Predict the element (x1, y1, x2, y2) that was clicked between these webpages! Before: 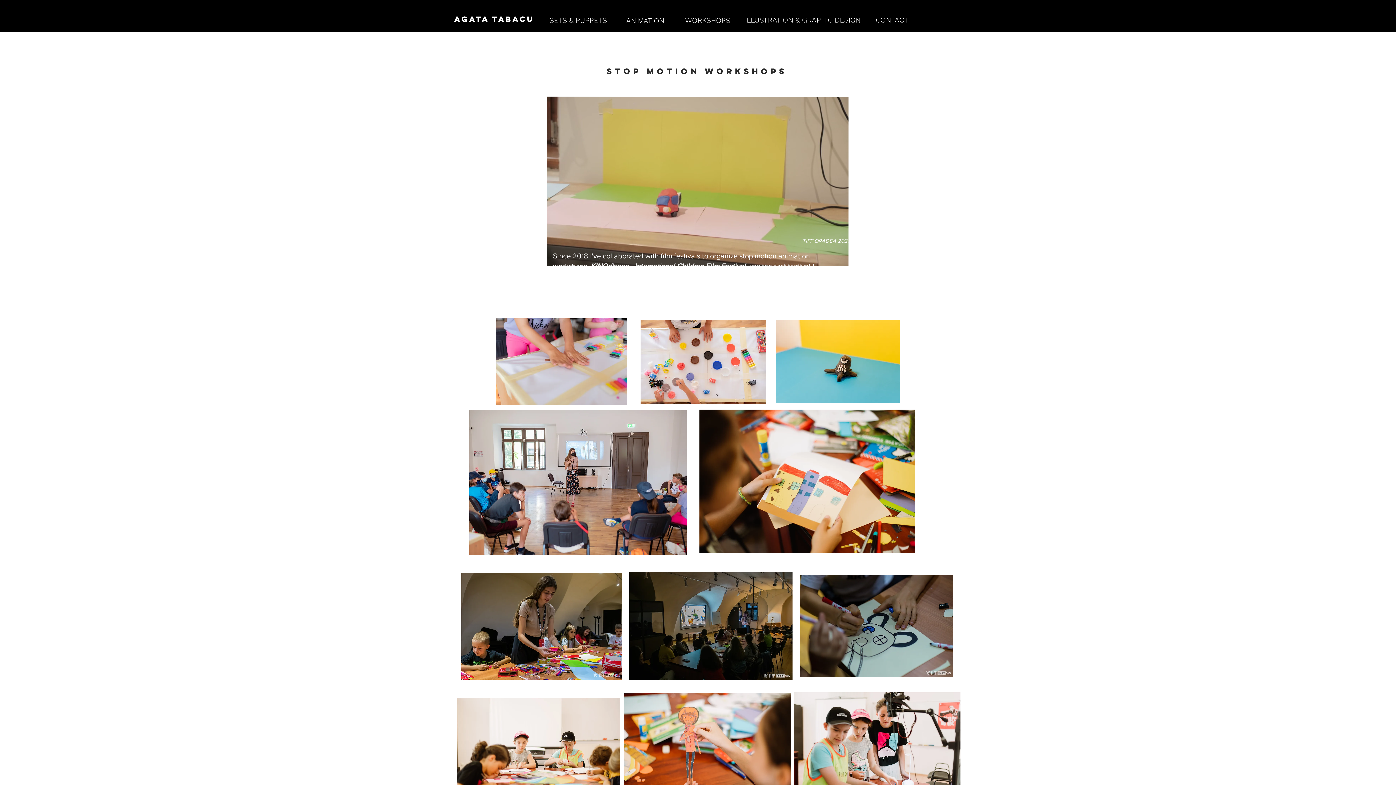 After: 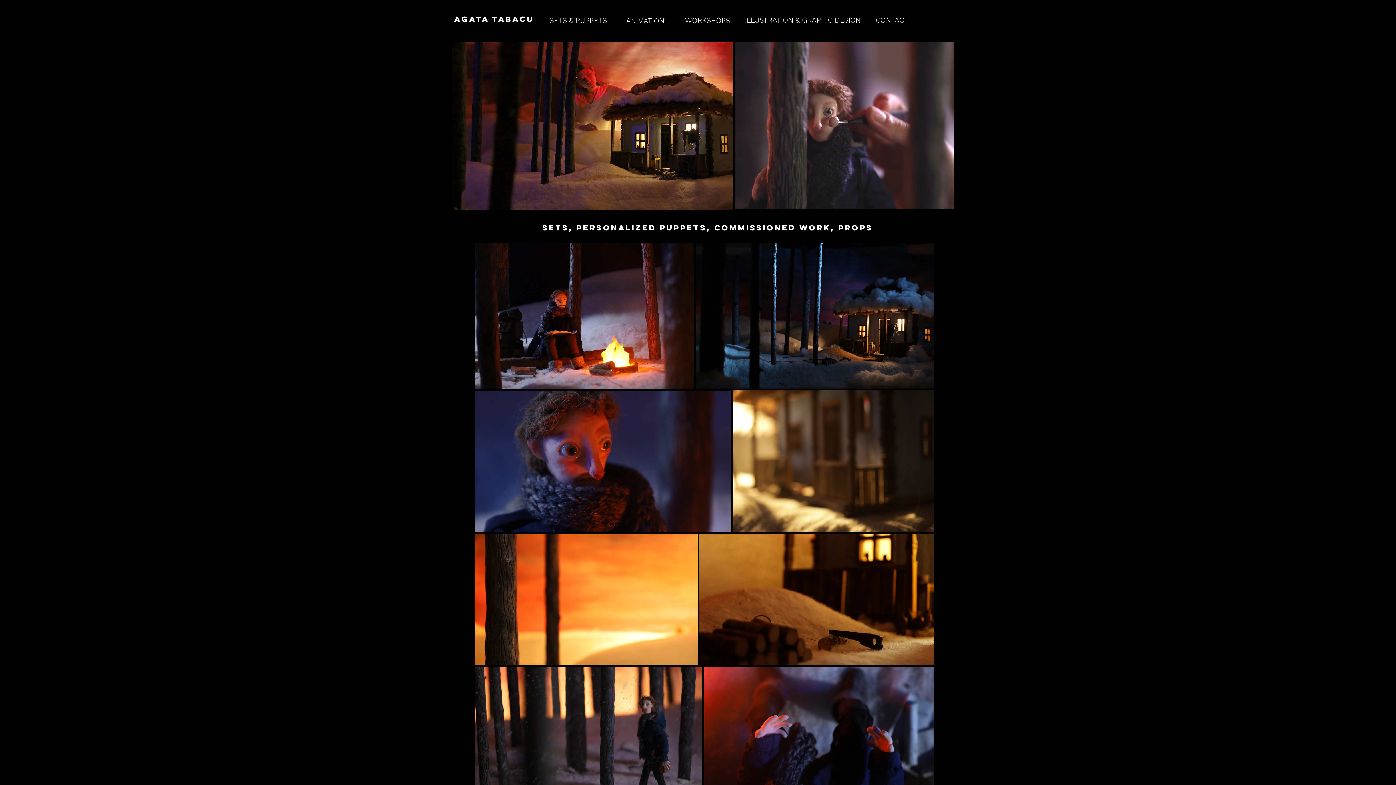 Action: bbox: (548, 9, 608, 31) label: SETS & PUPPETS